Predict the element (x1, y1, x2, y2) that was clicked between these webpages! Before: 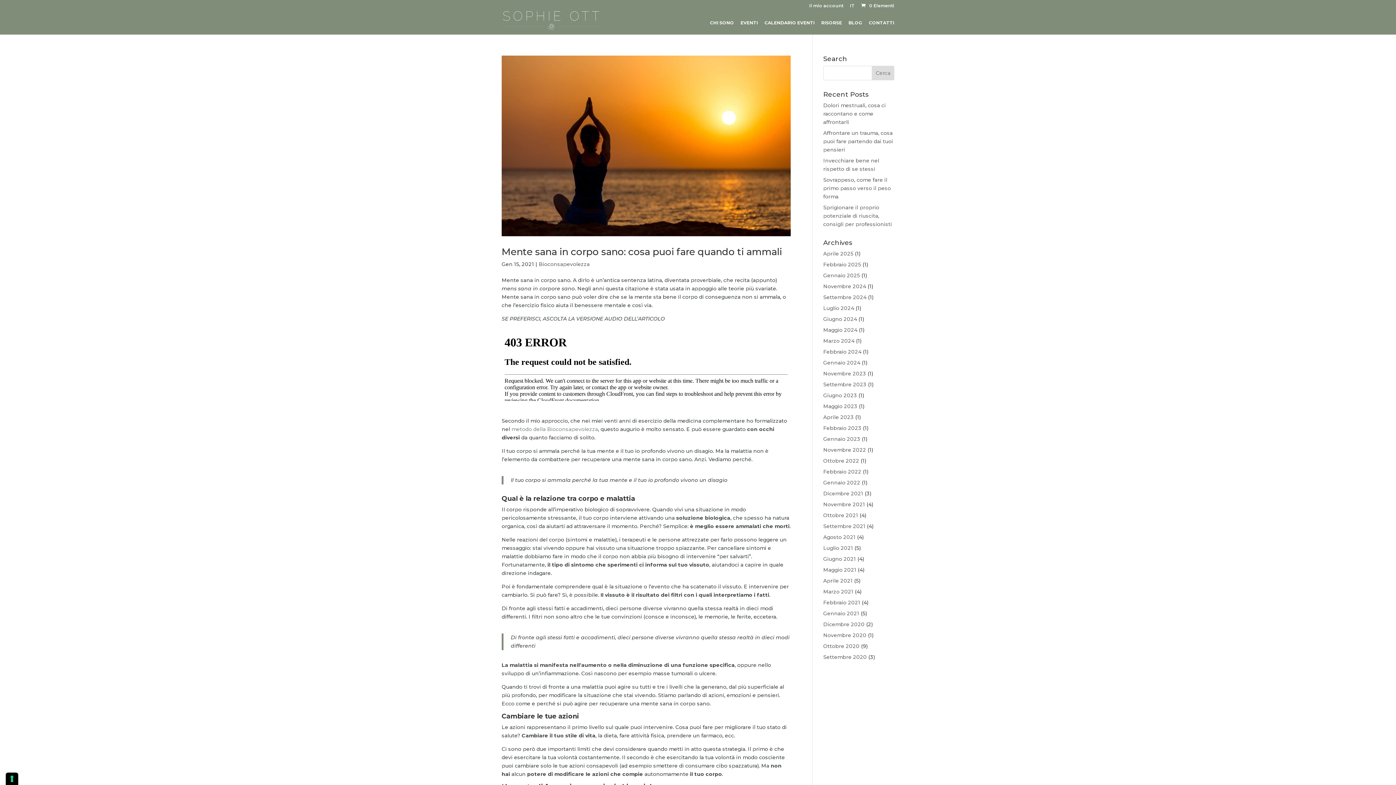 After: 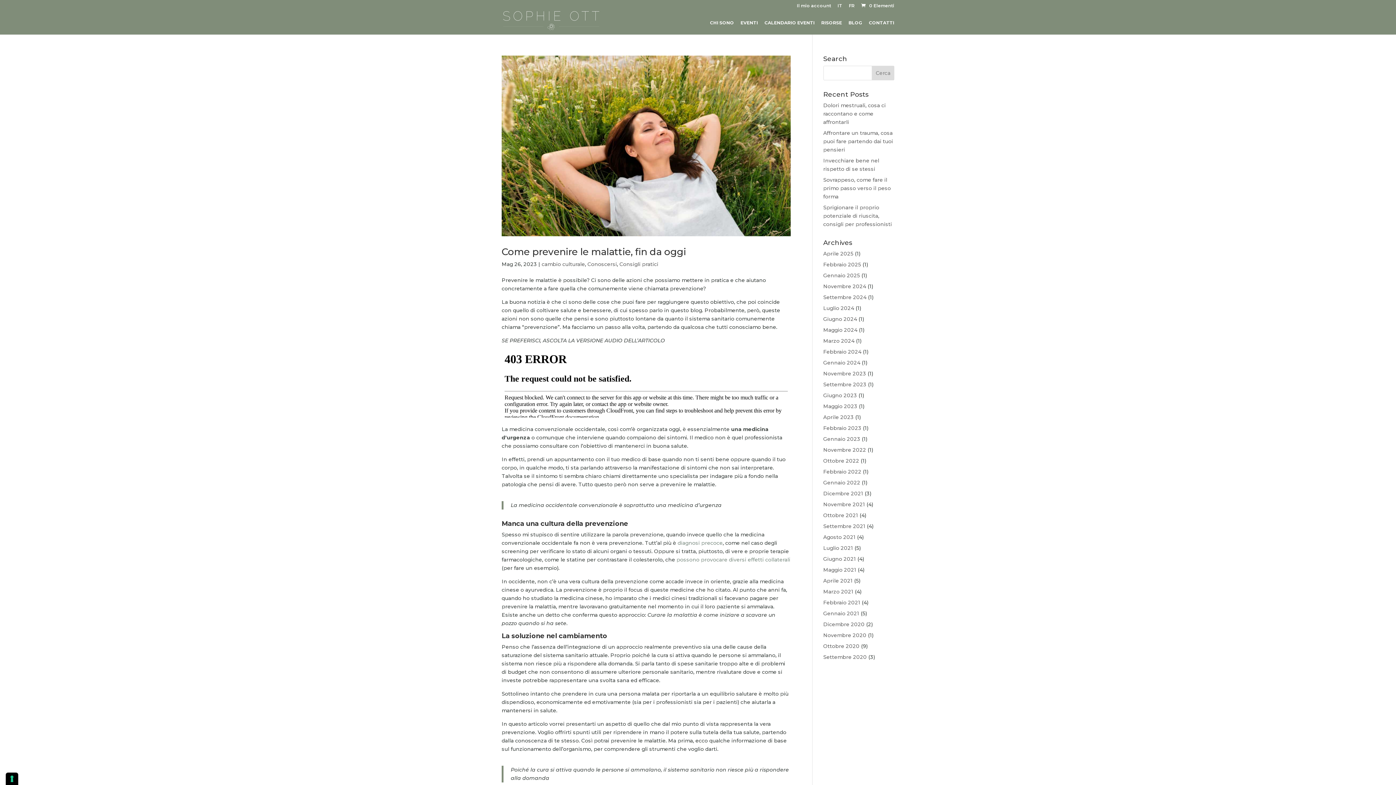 Action: bbox: (823, 403, 857, 409) label: Maggio 2023